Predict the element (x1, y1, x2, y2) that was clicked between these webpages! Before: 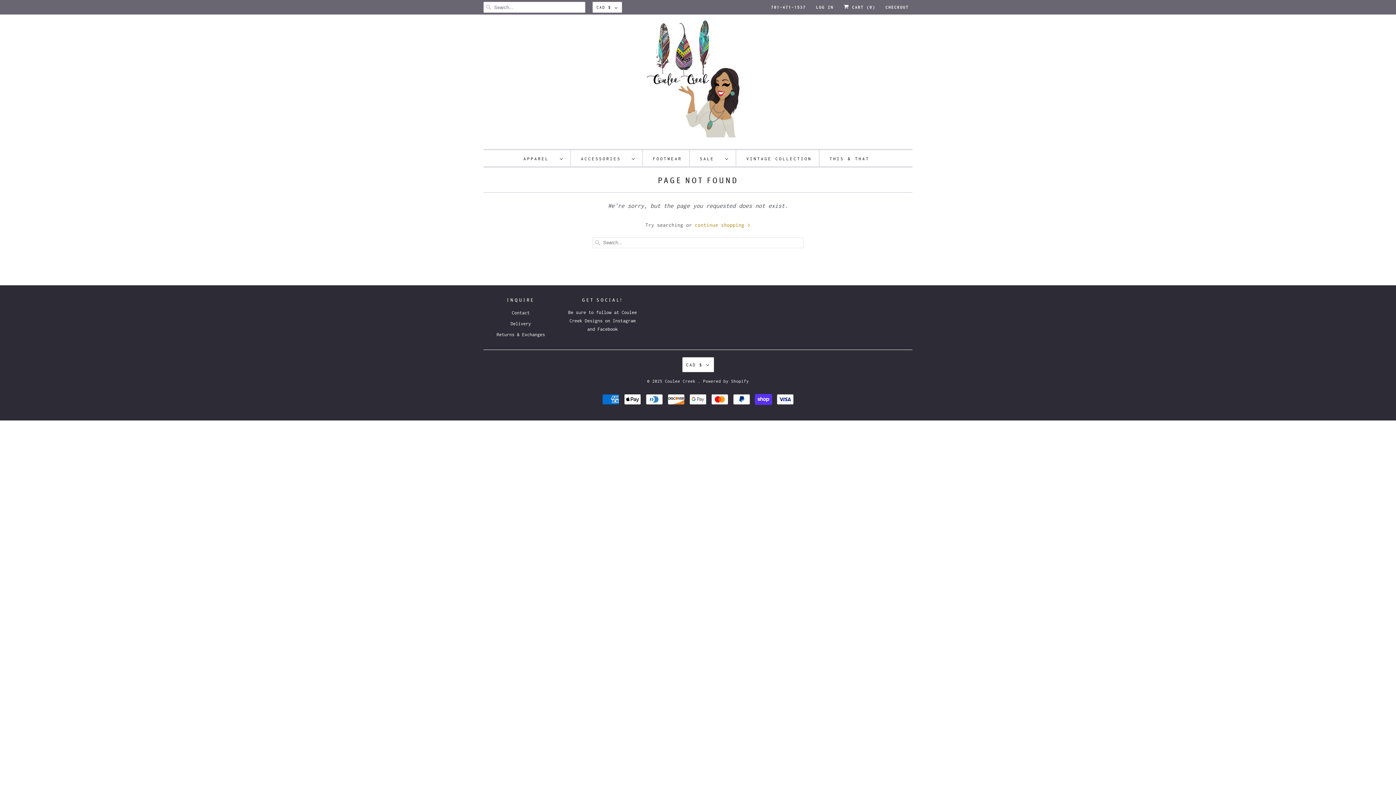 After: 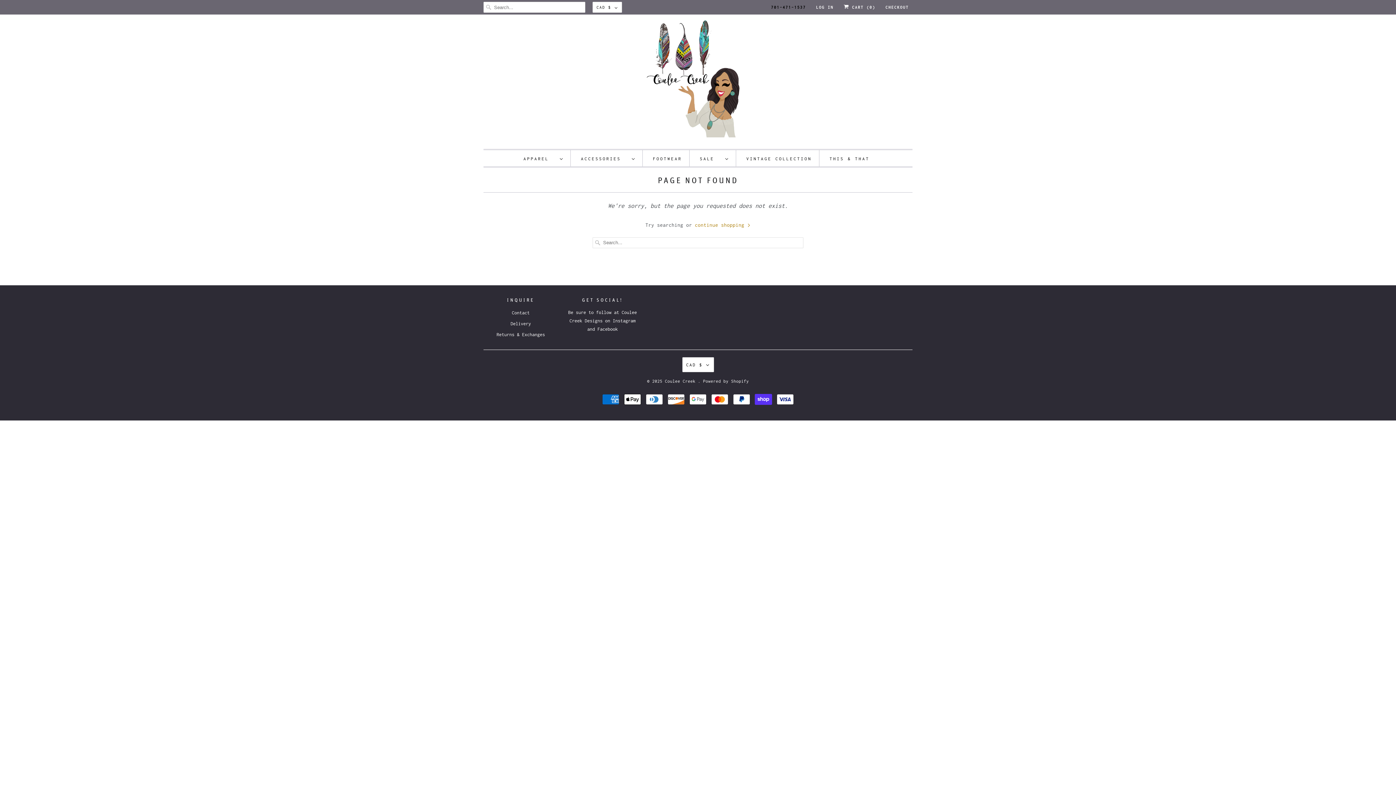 Action: label: 701-471-1537 bbox: (771, 1, 806, 12)